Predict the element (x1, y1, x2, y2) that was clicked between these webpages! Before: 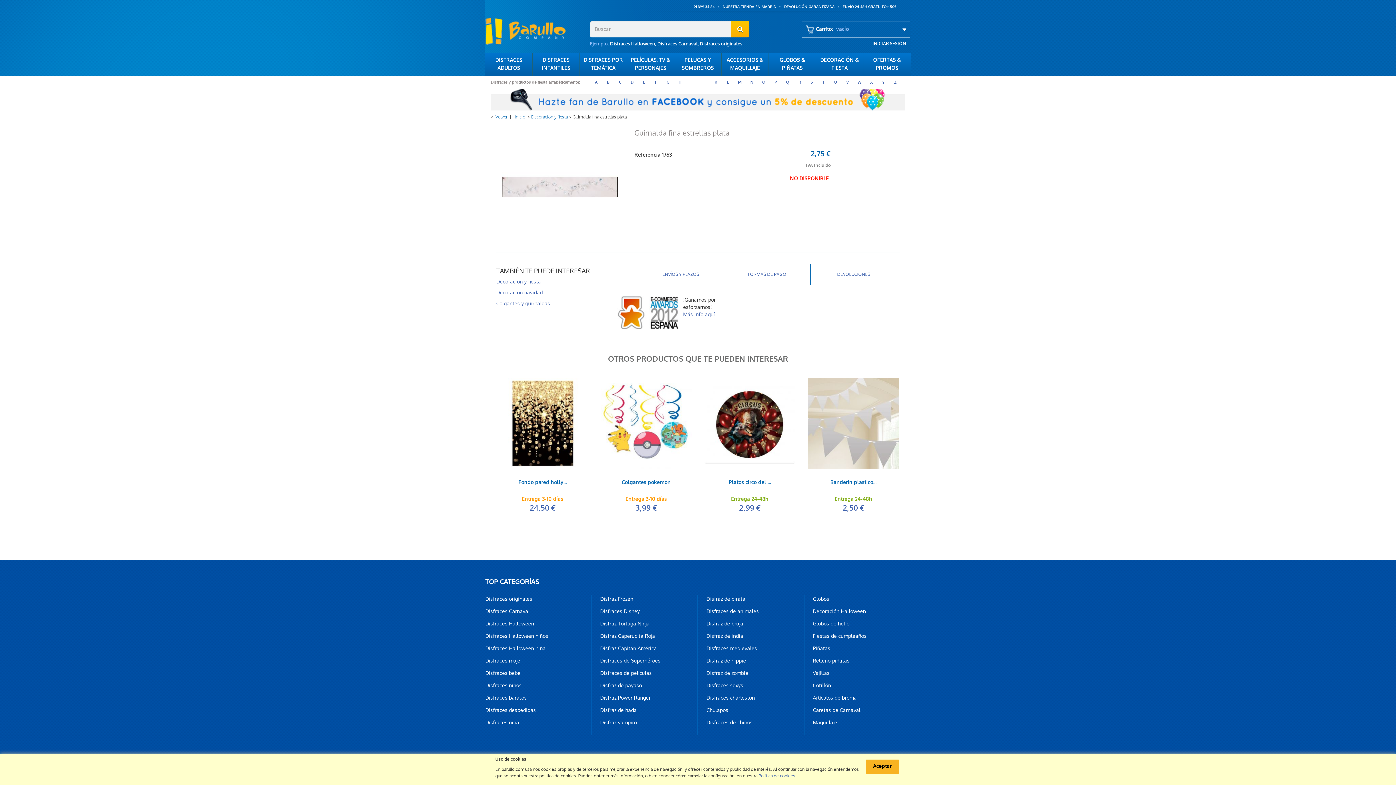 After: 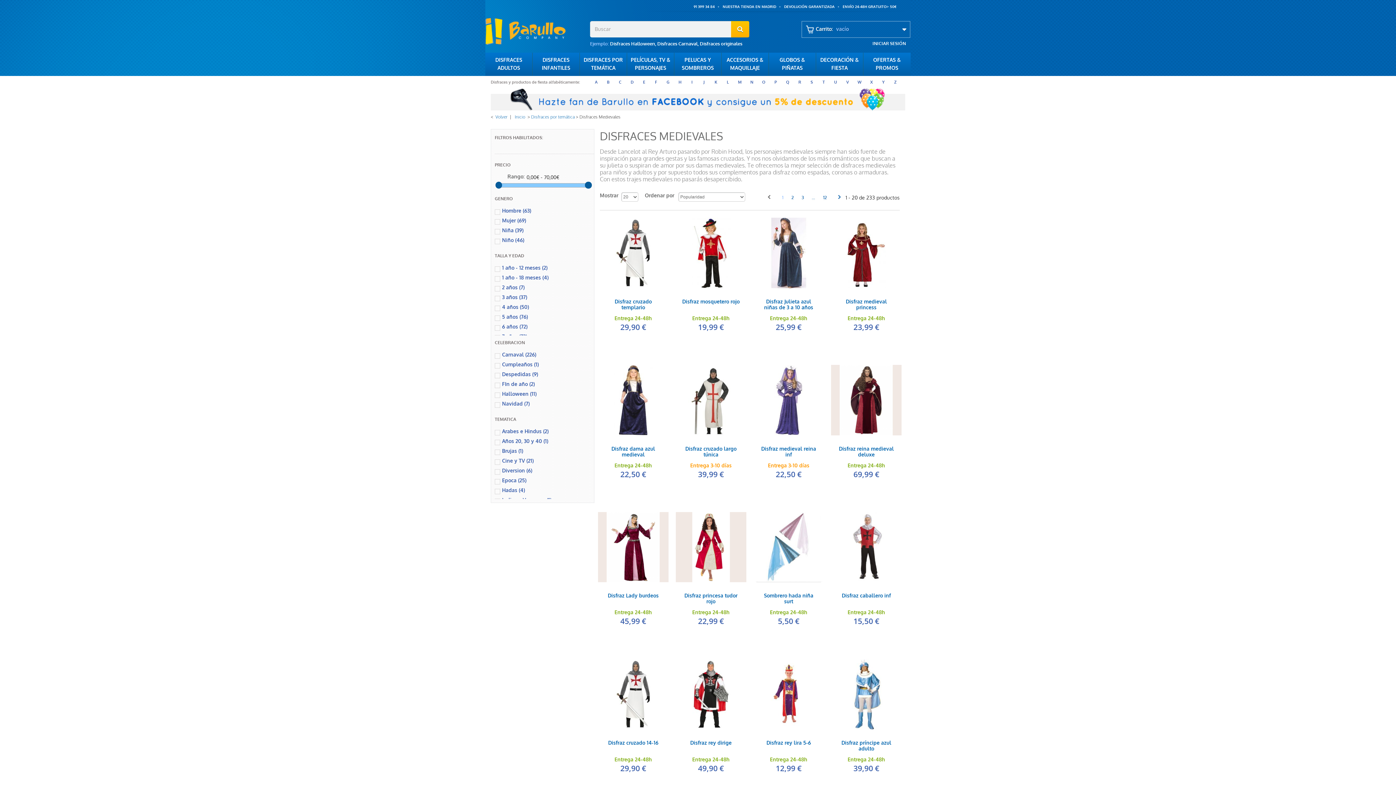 Action: label: Disfraces medievales bbox: (706, 645, 757, 652)